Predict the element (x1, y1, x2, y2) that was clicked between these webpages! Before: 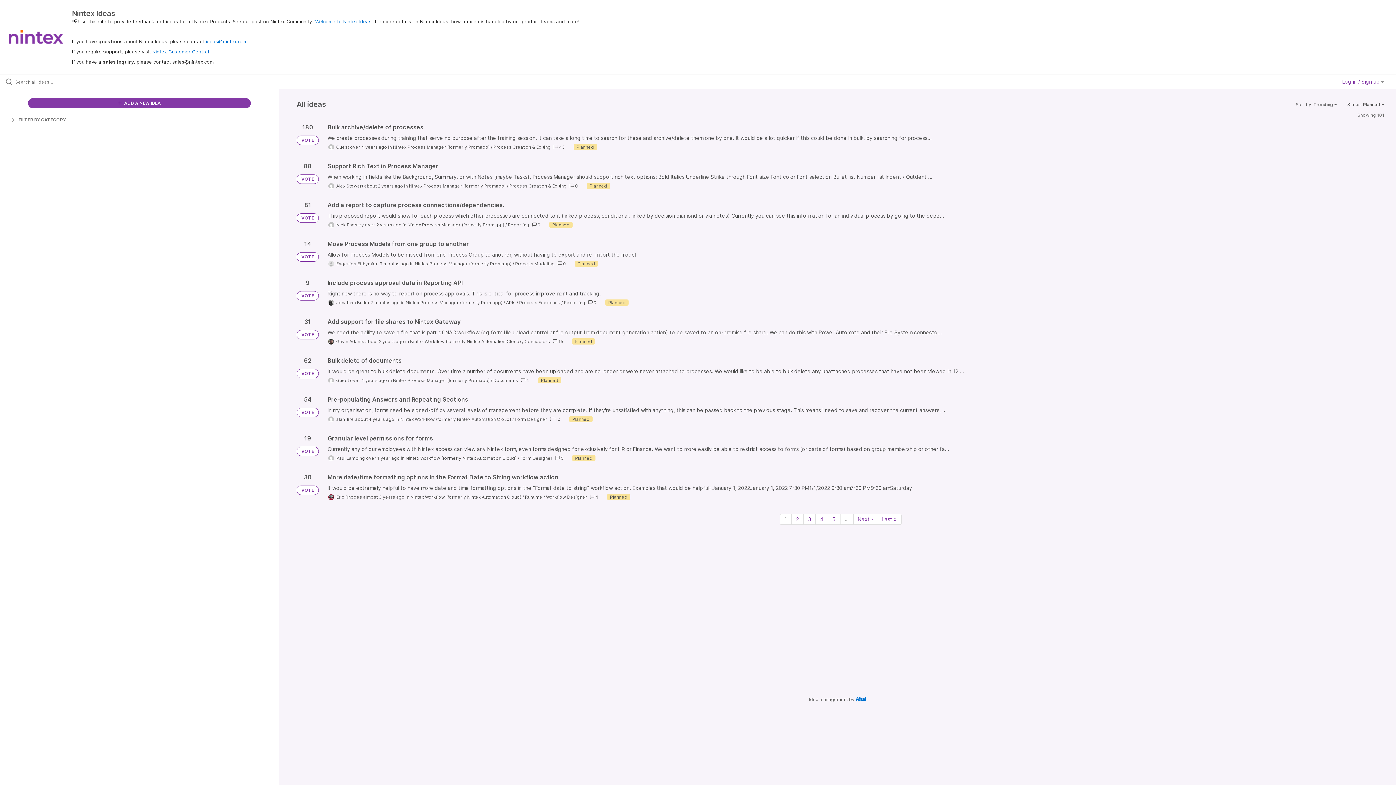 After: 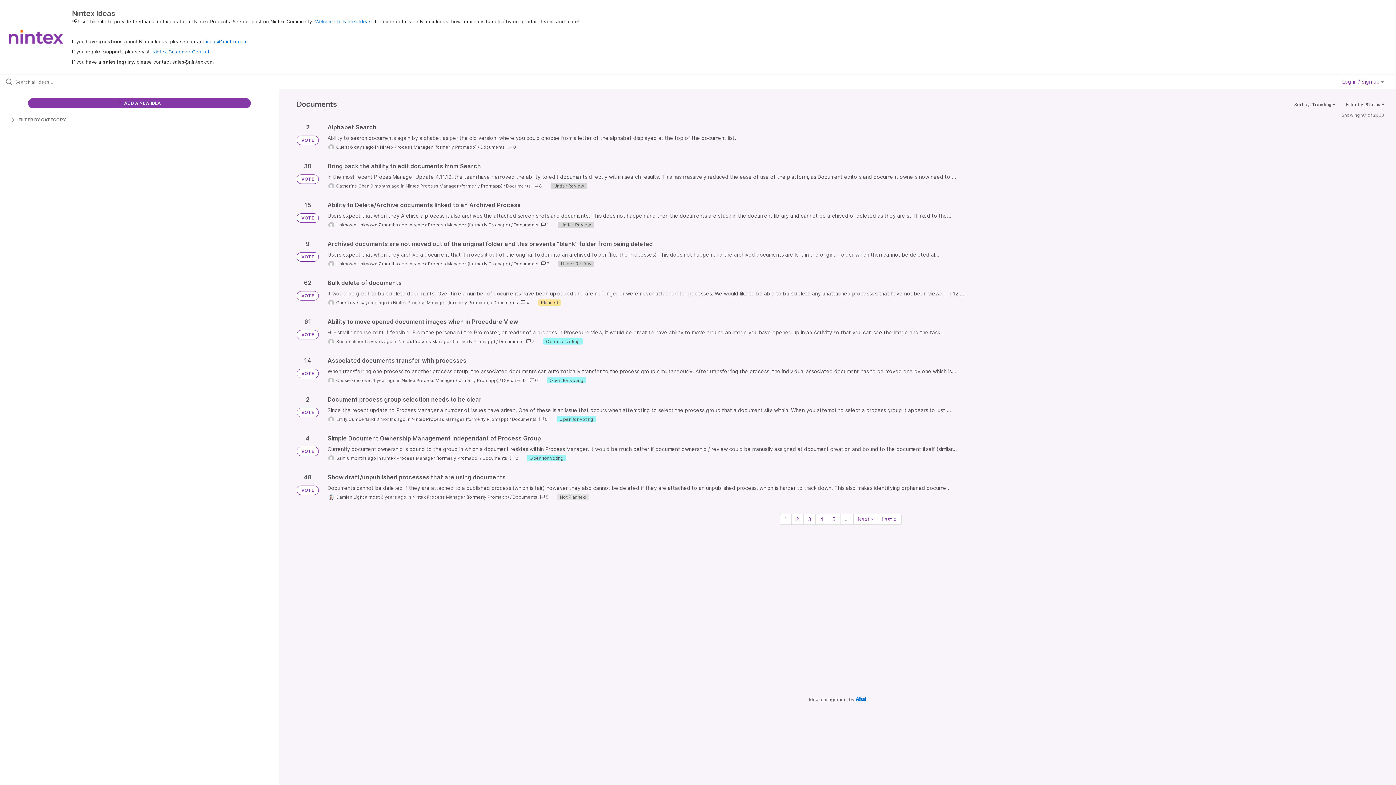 Action: bbox: (493, 377, 518, 383) label: Documents